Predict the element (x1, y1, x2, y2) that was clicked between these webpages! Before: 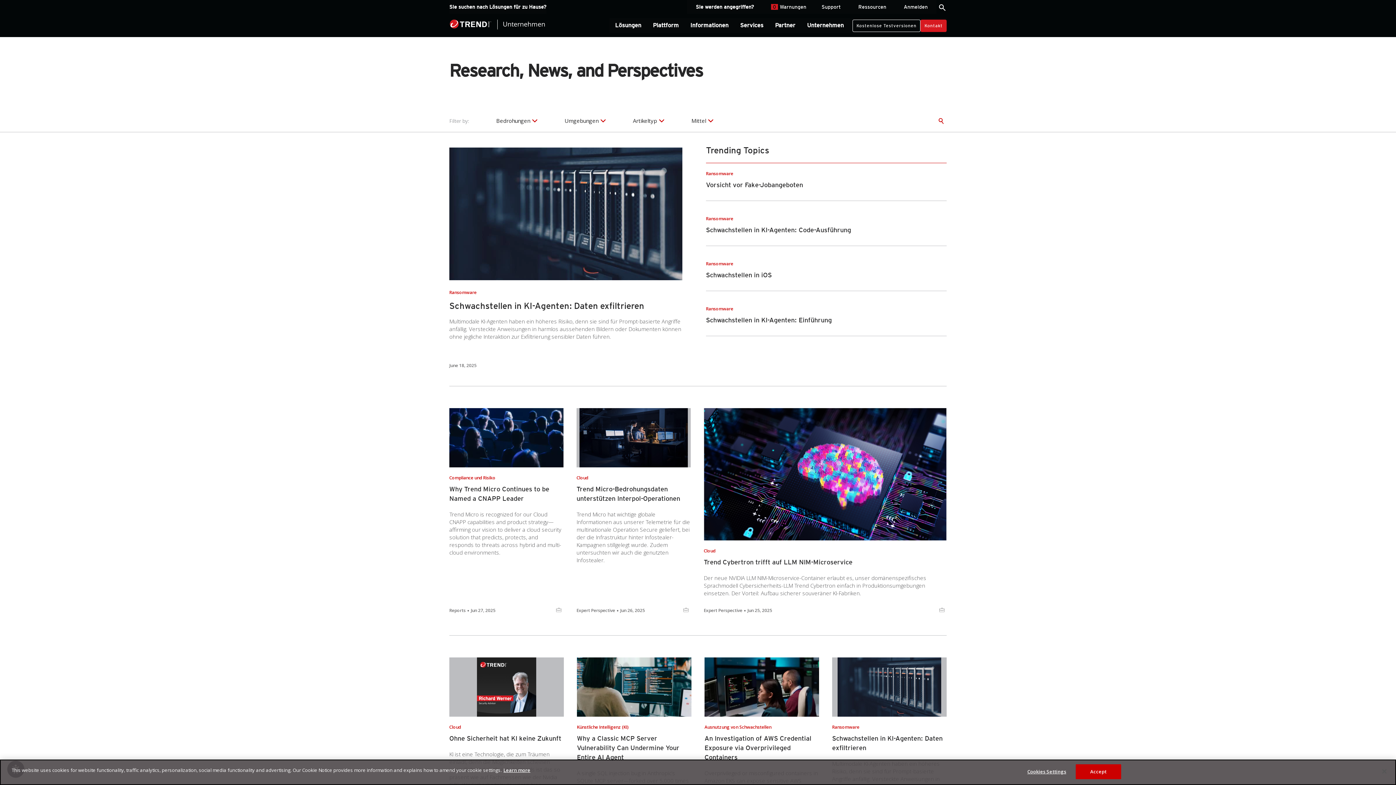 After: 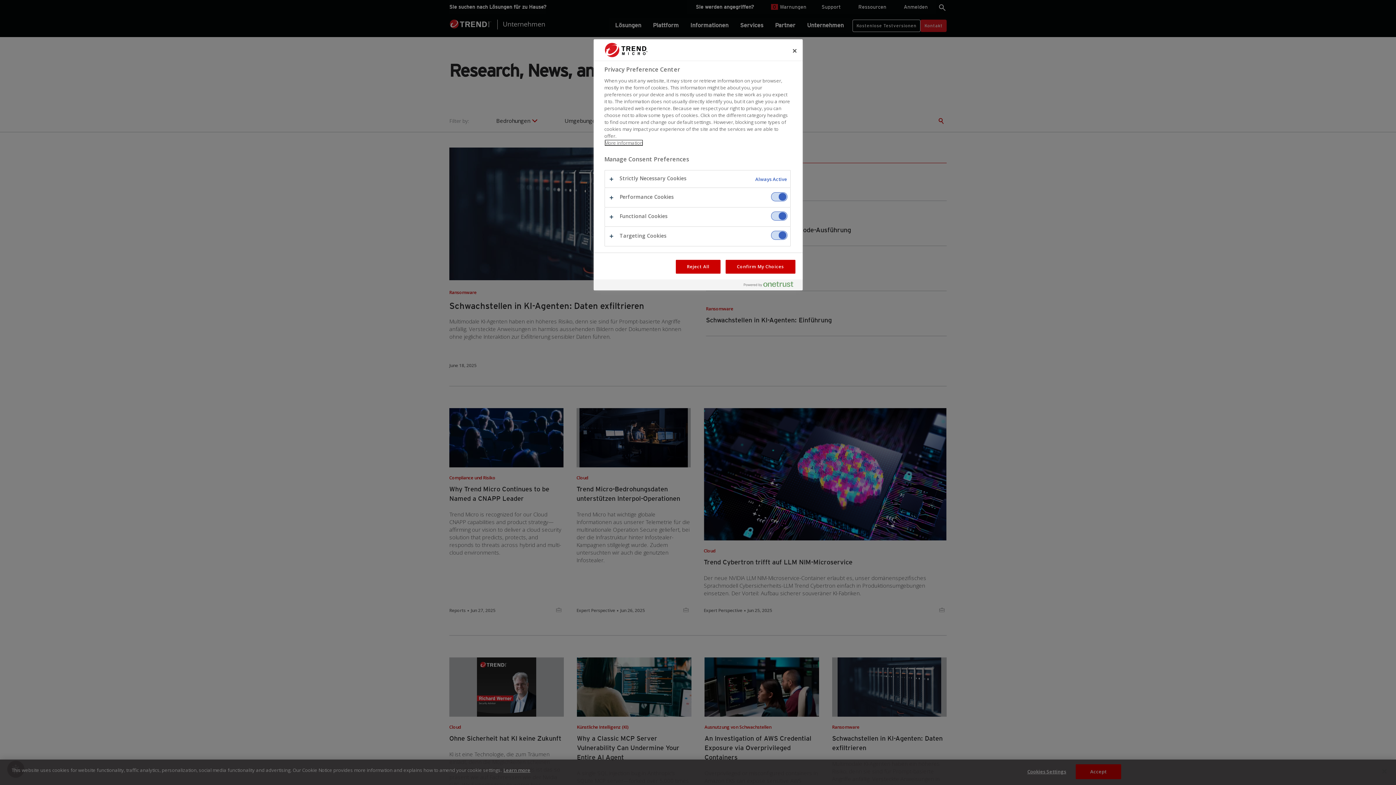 Action: label: Cookies Settings bbox: (1024, 765, 1069, 779)